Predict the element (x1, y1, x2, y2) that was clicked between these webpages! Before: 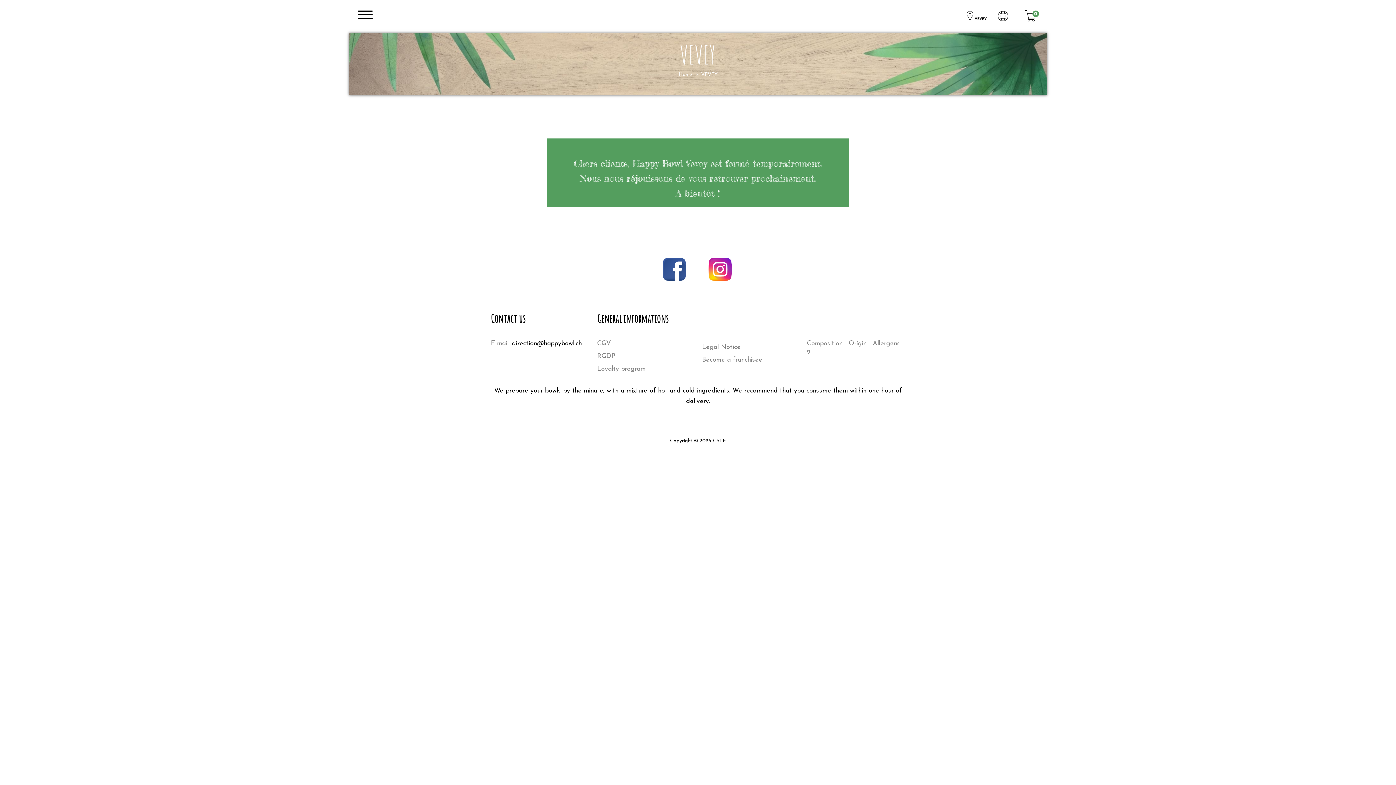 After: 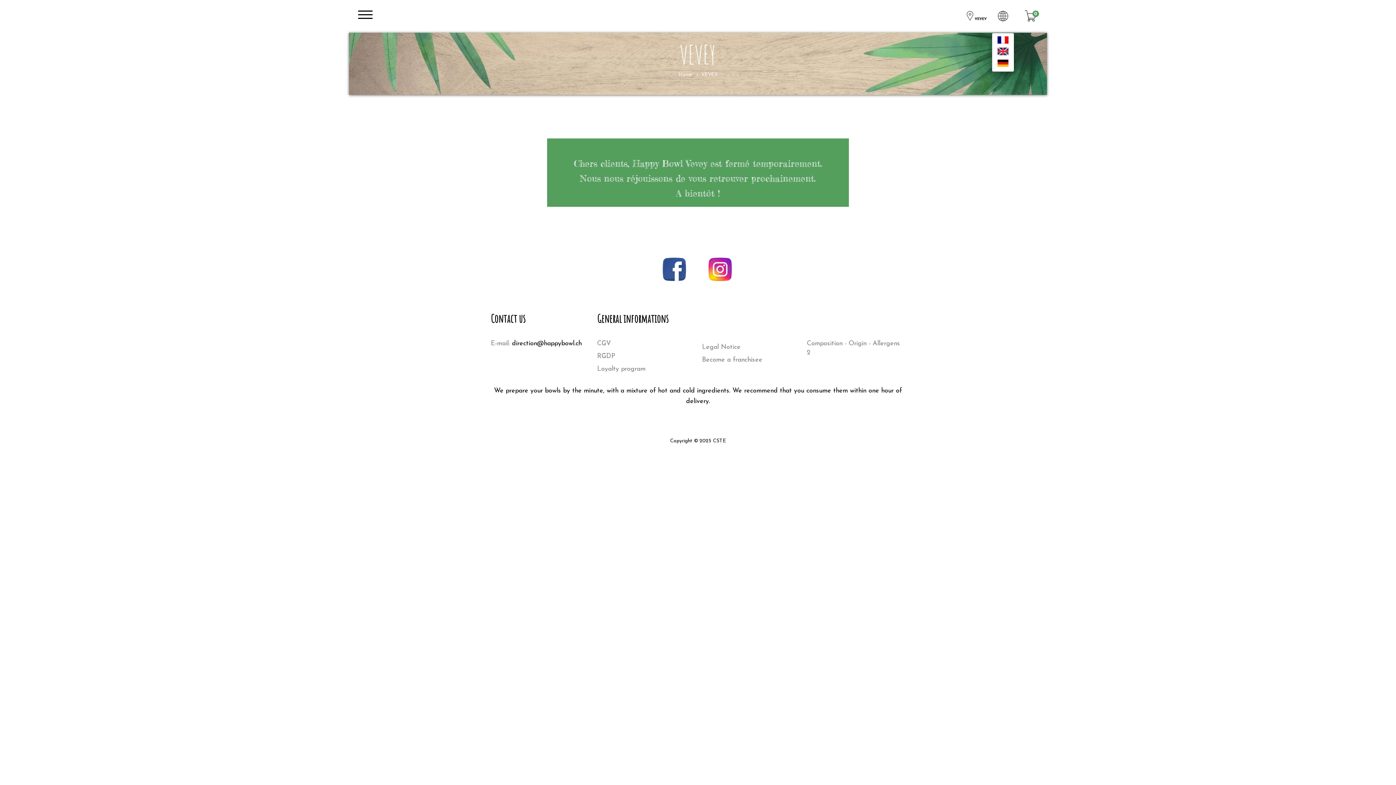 Action: bbox: (992, 0, 1014, 32)